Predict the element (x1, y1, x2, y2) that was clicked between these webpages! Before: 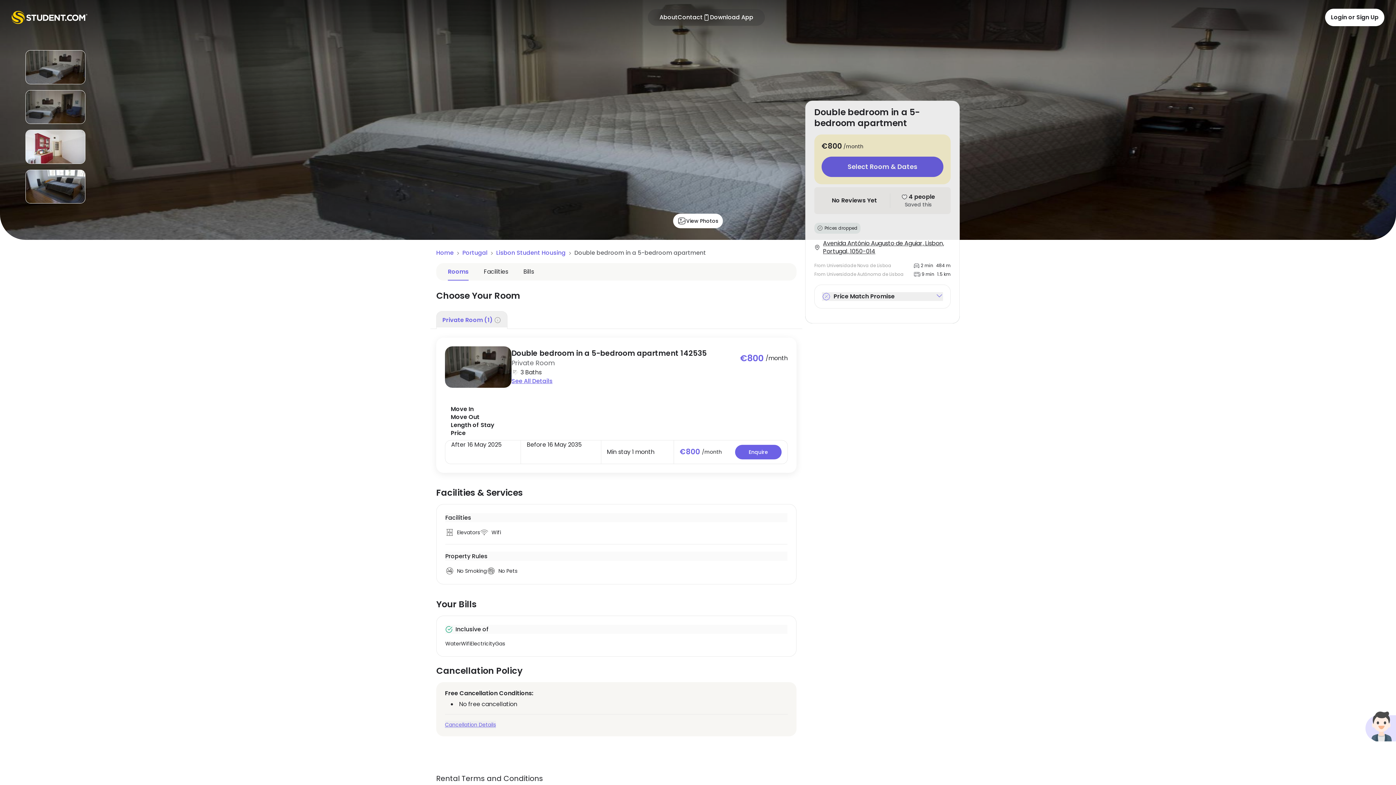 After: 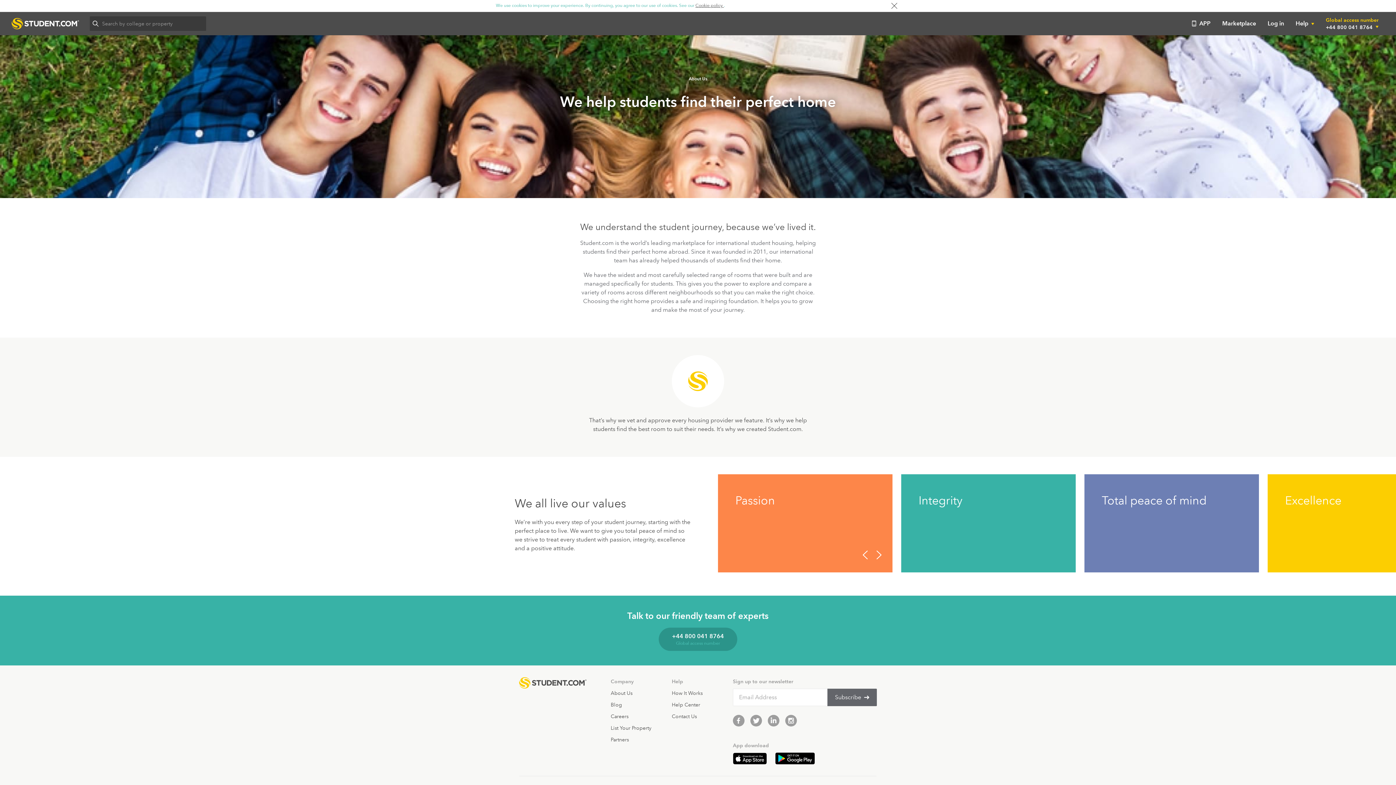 Action: label: About bbox: (659, 13, 677, 21)